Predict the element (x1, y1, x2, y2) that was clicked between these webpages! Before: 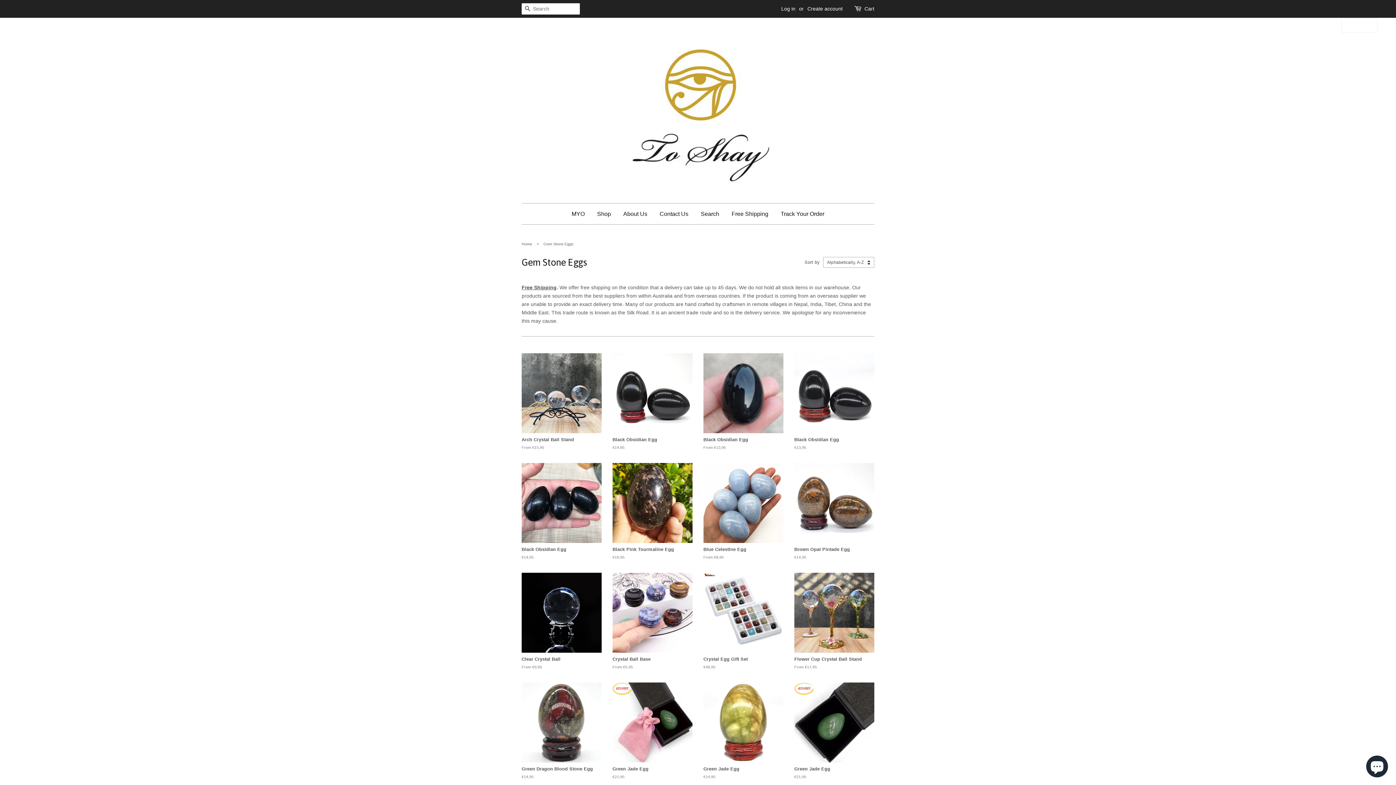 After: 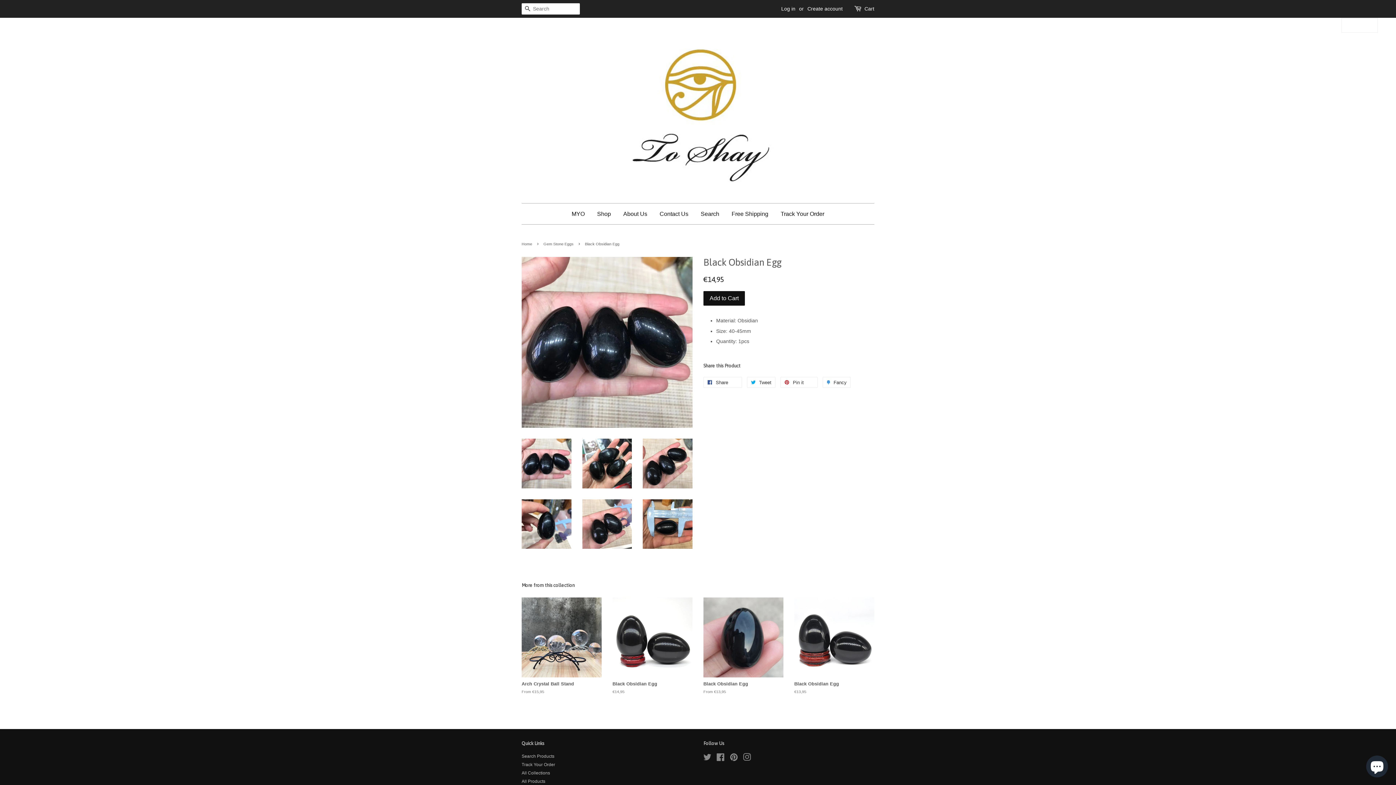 Action: bbox: (521, 463, 601, 573) label: Black Obsidian Egg

Regular price
€14,95